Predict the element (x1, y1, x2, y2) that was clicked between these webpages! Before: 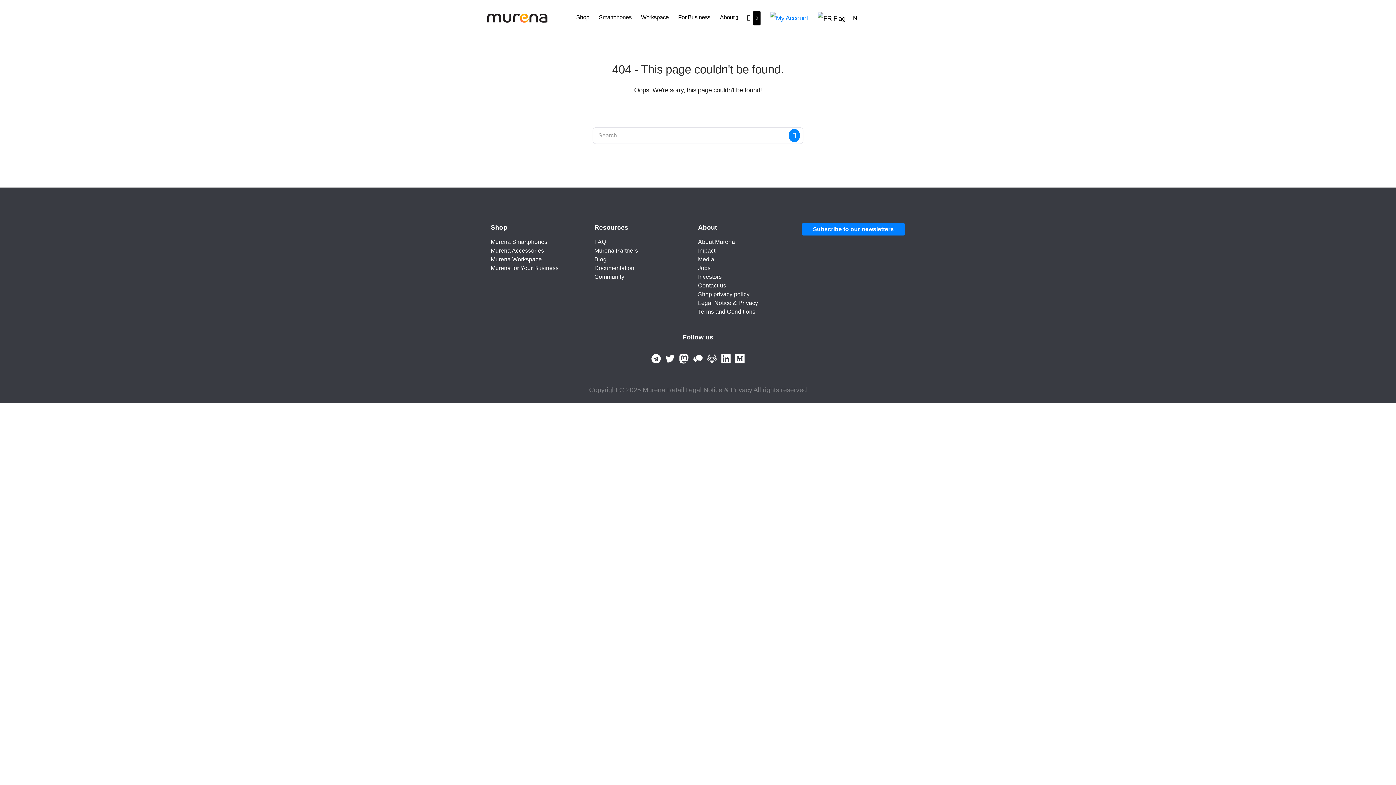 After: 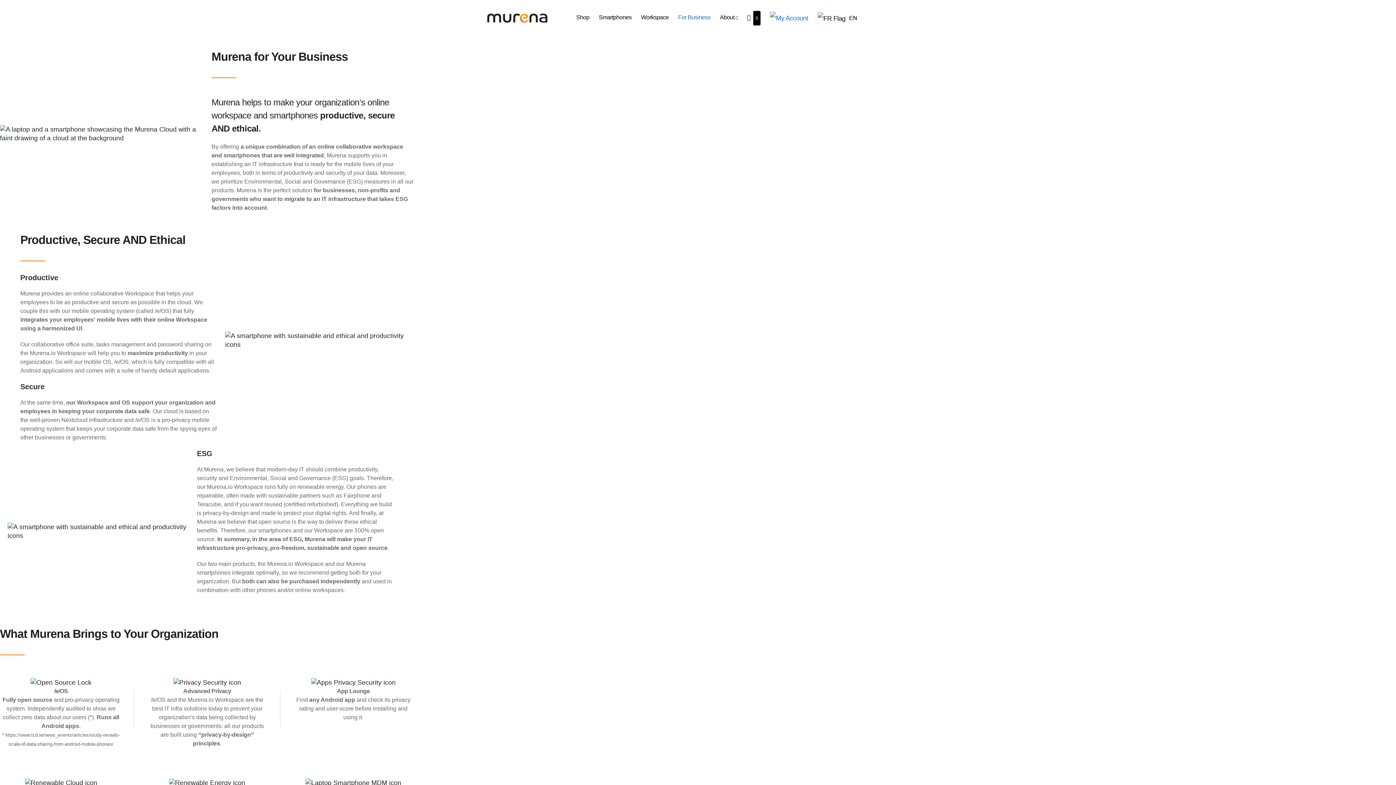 Action: label: For Business bbox: (673, 7, 715, 27)